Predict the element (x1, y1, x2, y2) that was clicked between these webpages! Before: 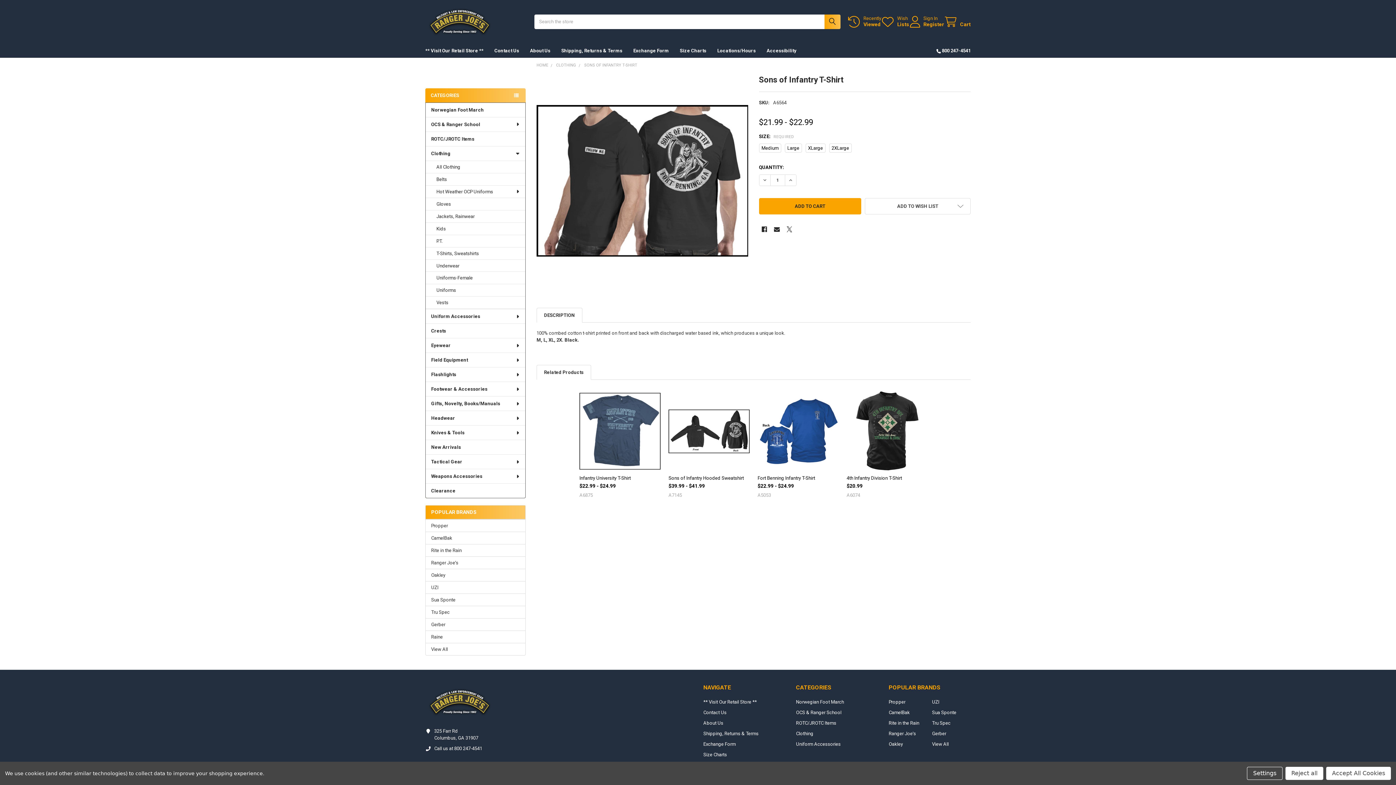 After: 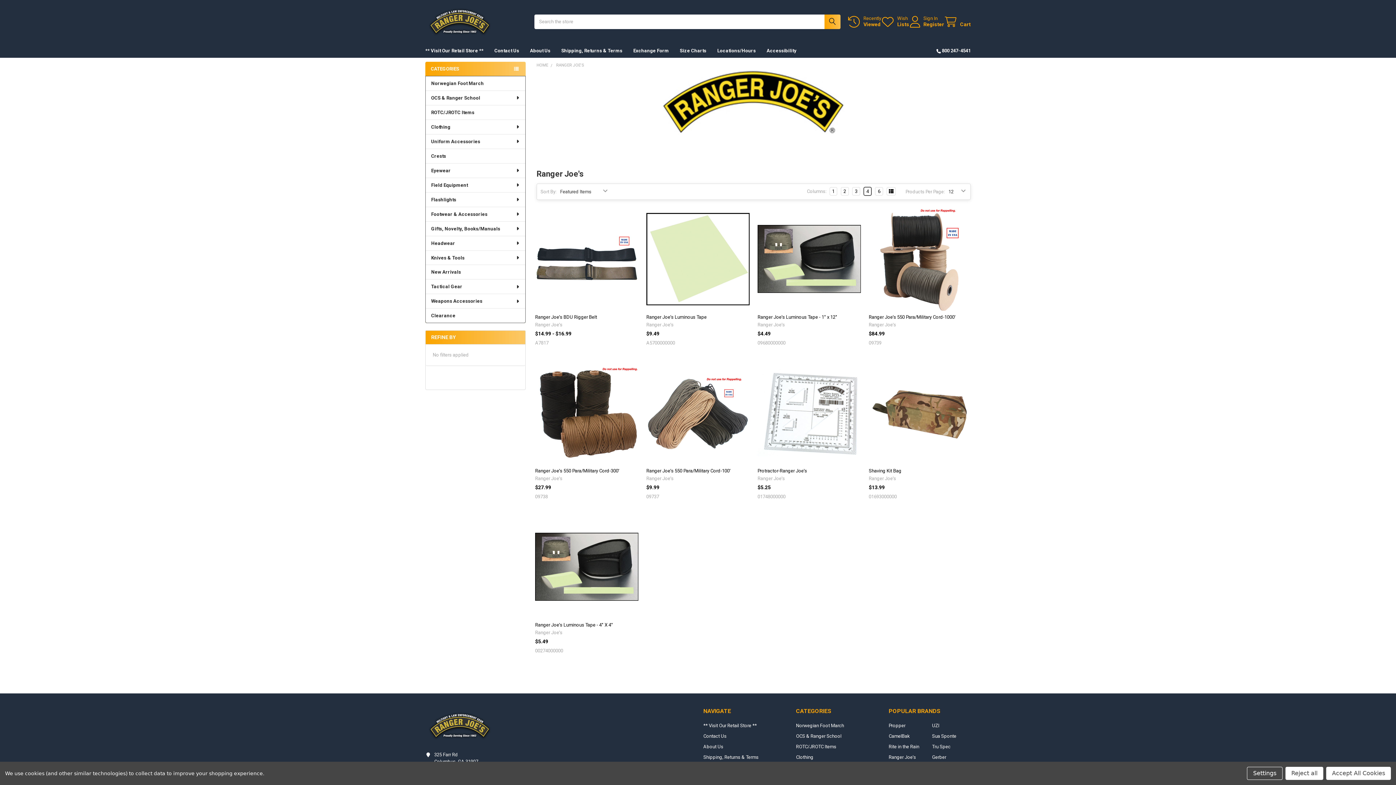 Action: label: Ranger Joe's bbox: (431, 559, 520, 566)